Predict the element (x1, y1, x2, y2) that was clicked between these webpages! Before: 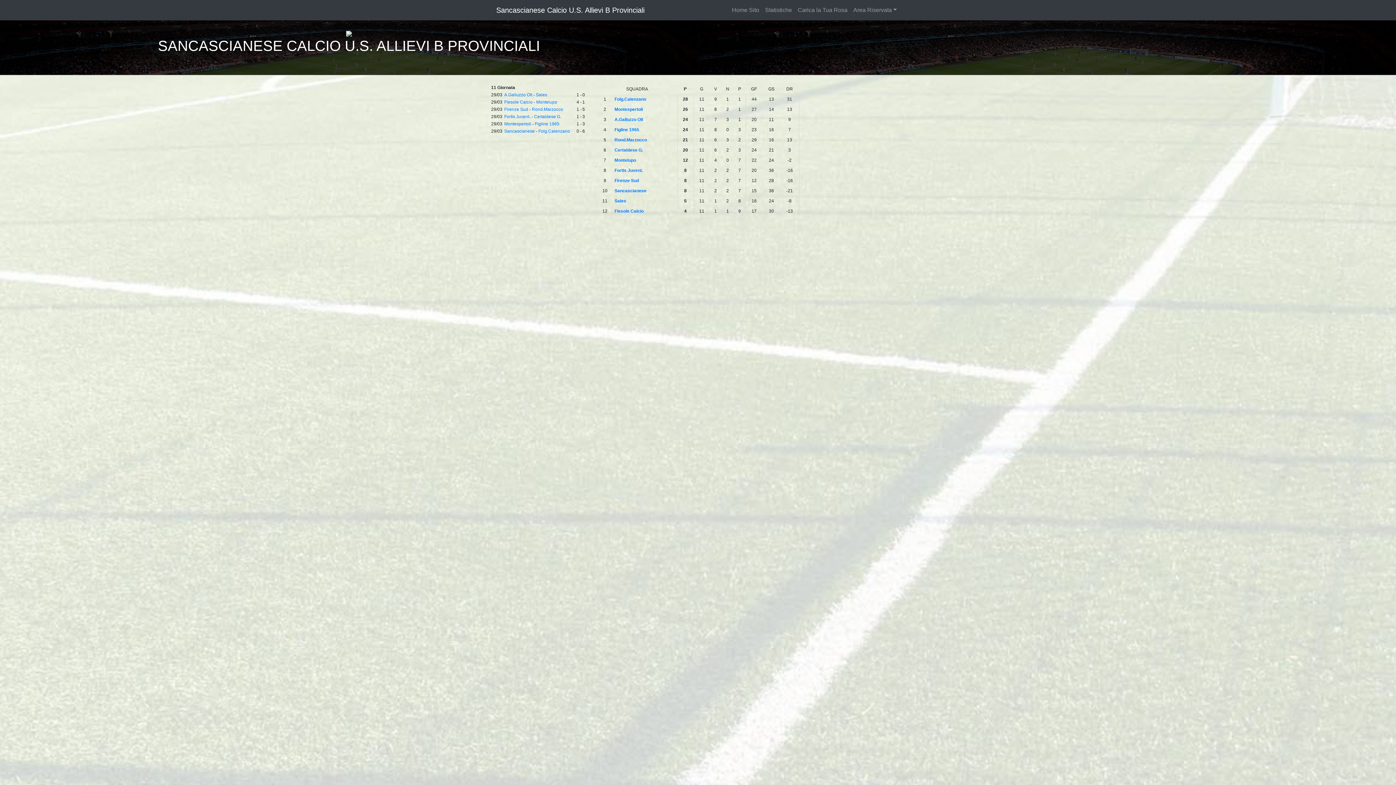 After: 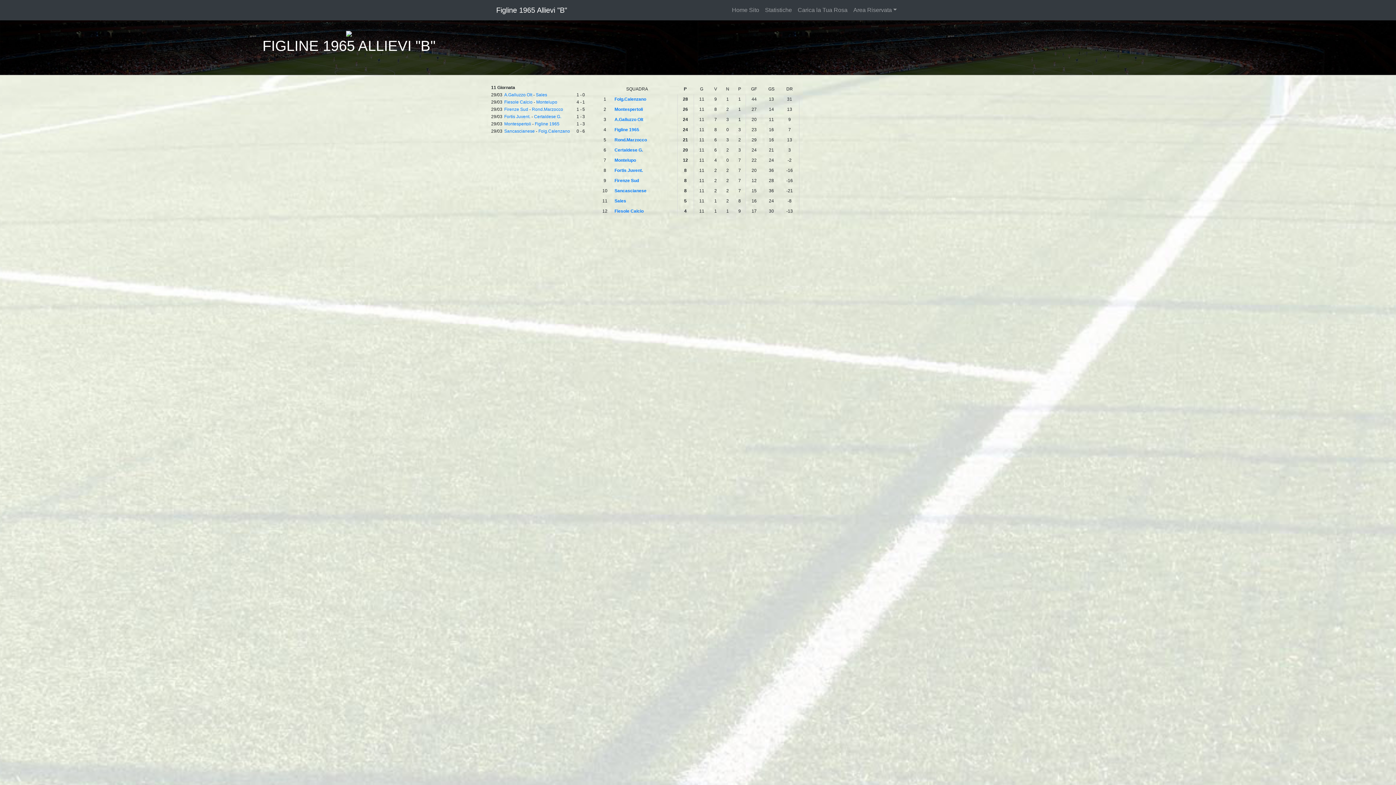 Action: label: Figline 1965 bbox: (614, 127, 639, 132)